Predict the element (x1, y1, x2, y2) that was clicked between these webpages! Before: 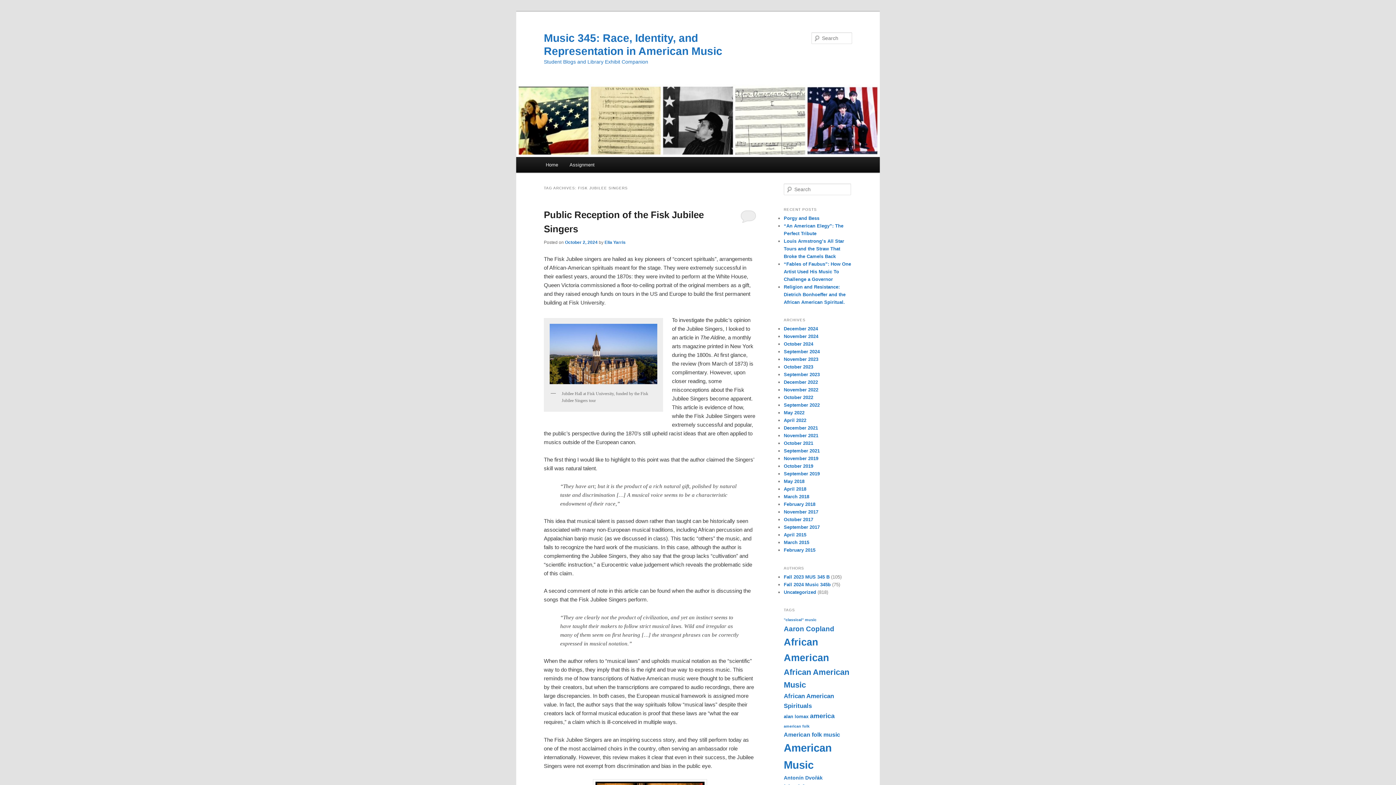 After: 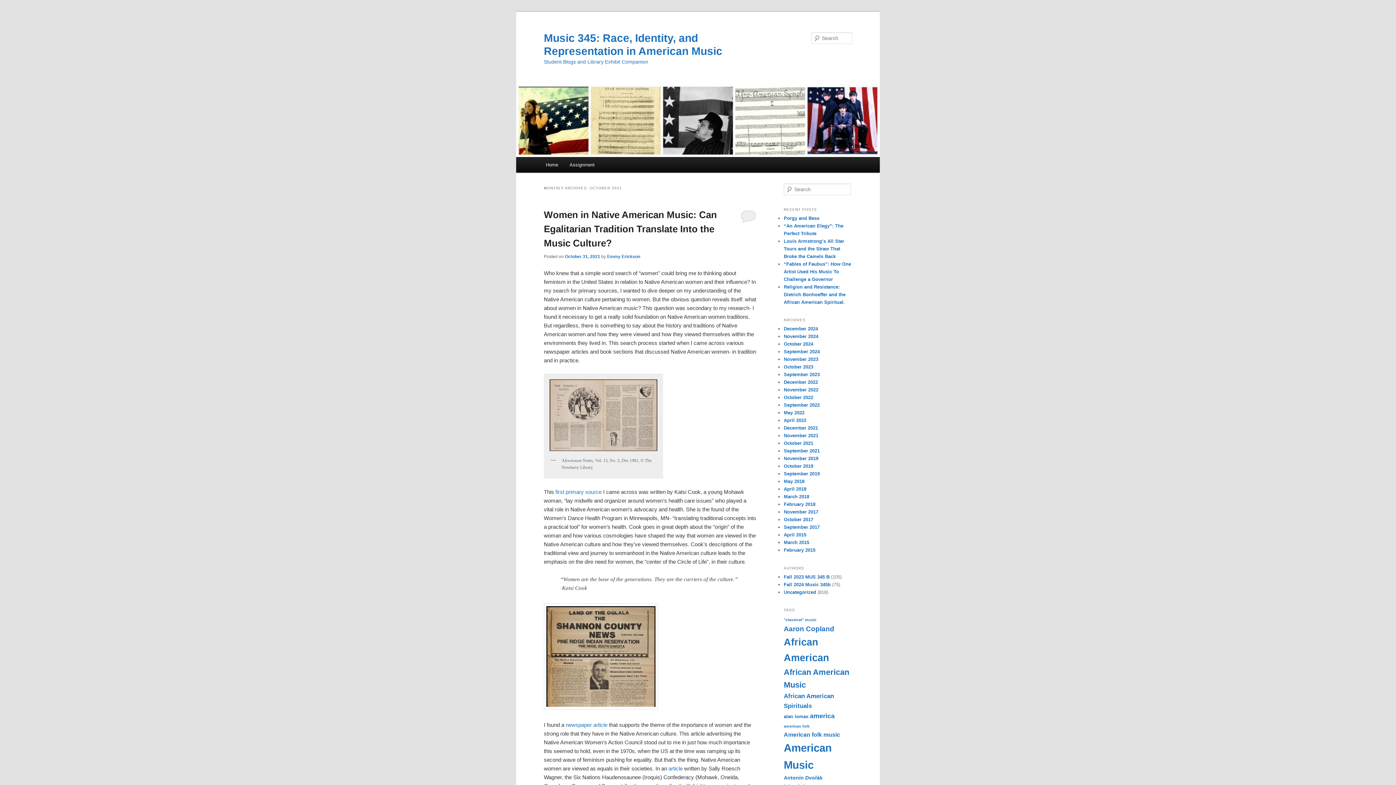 Action: bbox: (784, 440, 813, 446) label: October 2021